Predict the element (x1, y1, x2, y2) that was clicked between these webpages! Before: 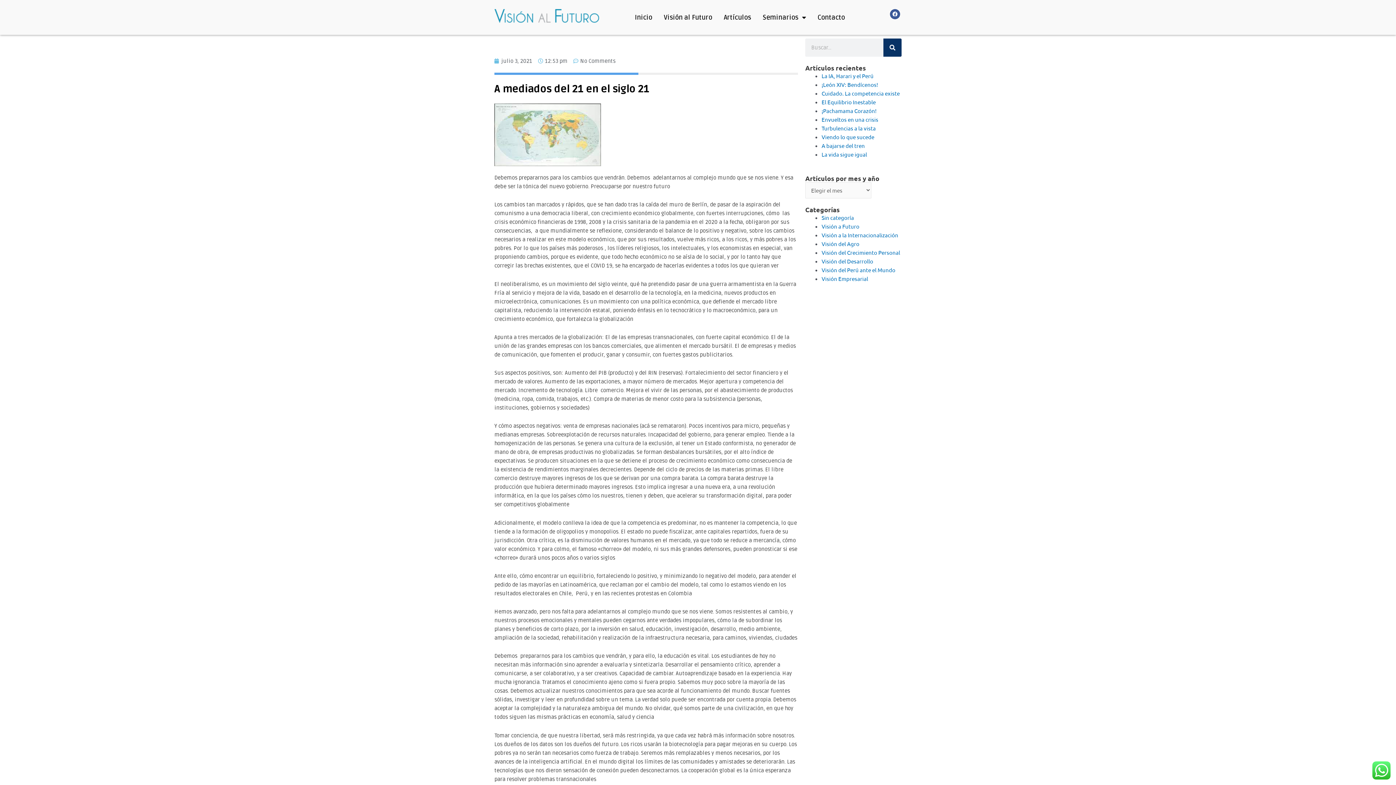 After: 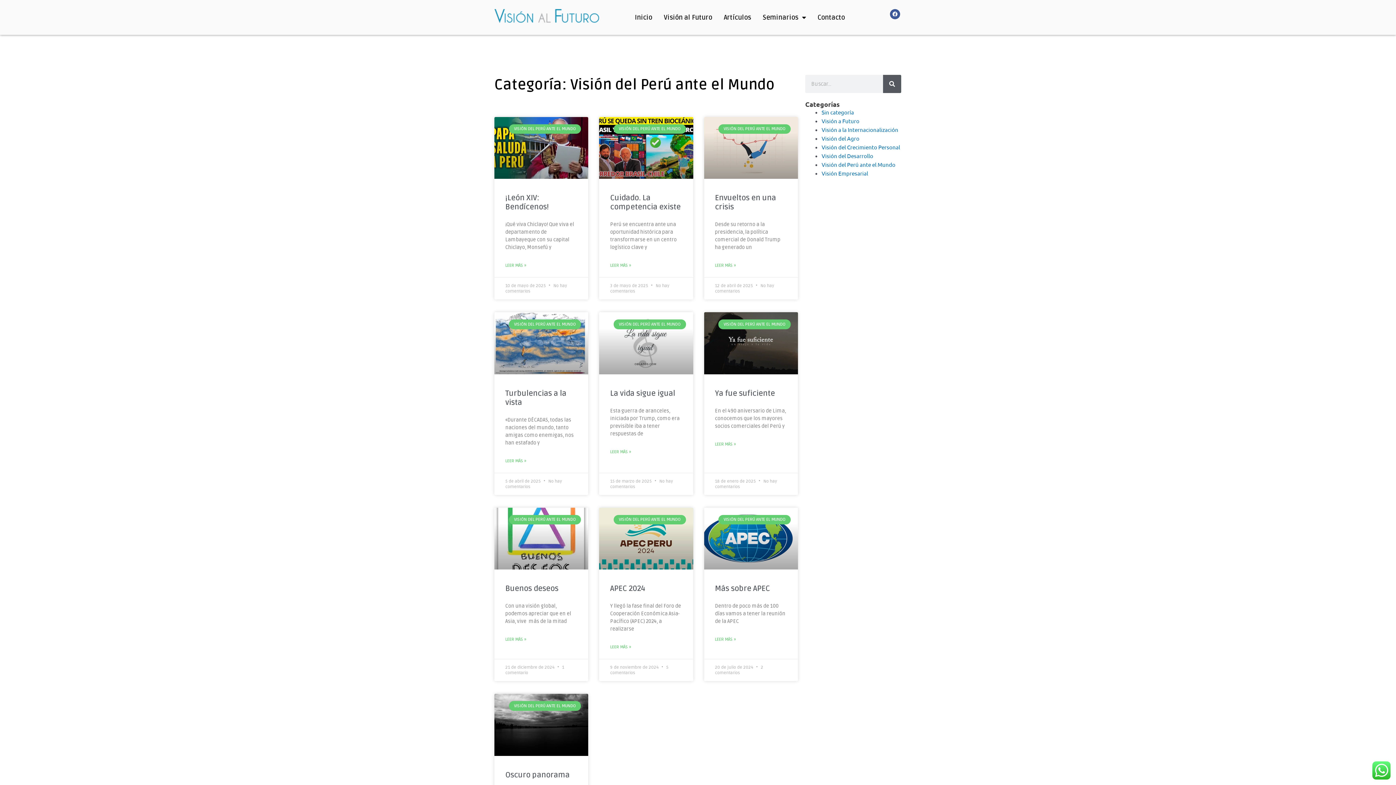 Action: bbox: (821, 266, 895, 273) label: Visión del Perú ante el Mundo